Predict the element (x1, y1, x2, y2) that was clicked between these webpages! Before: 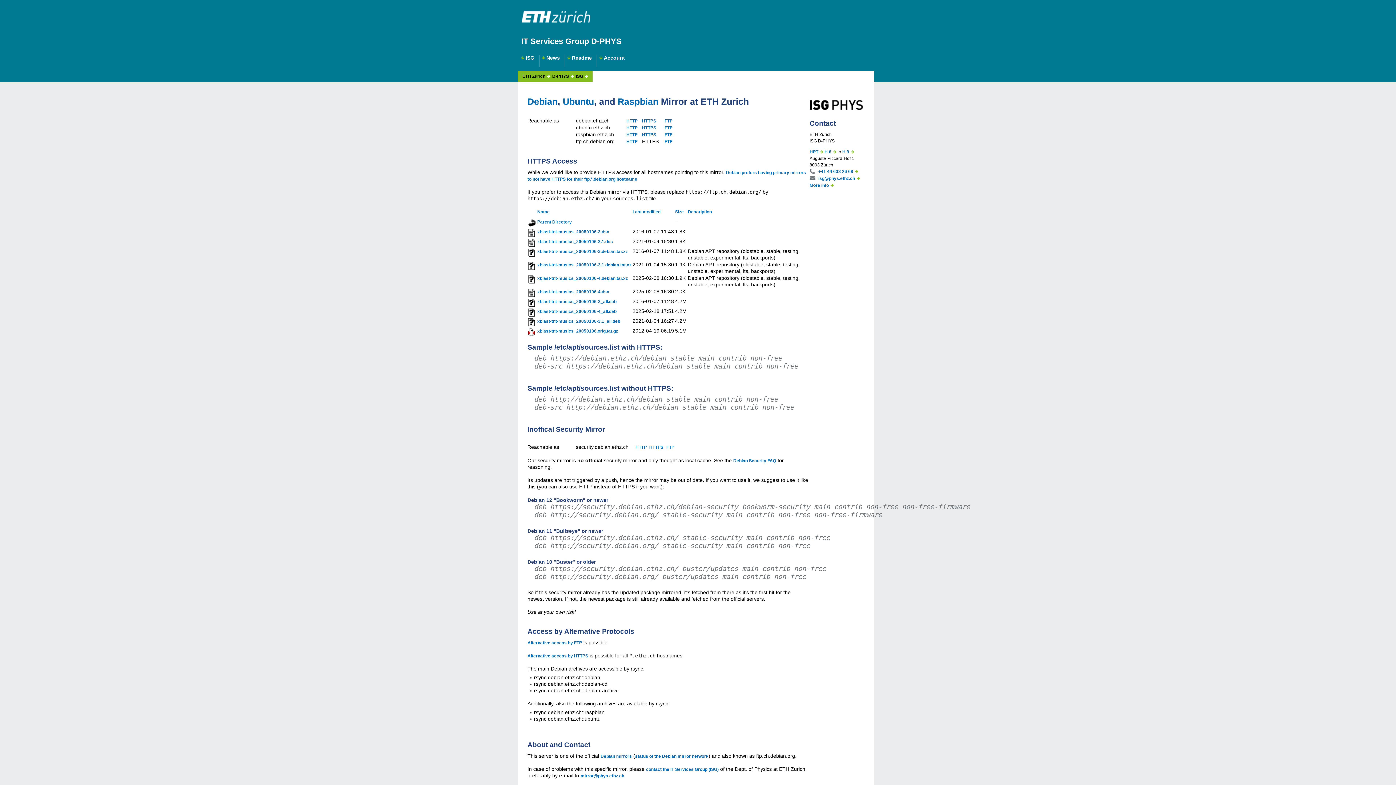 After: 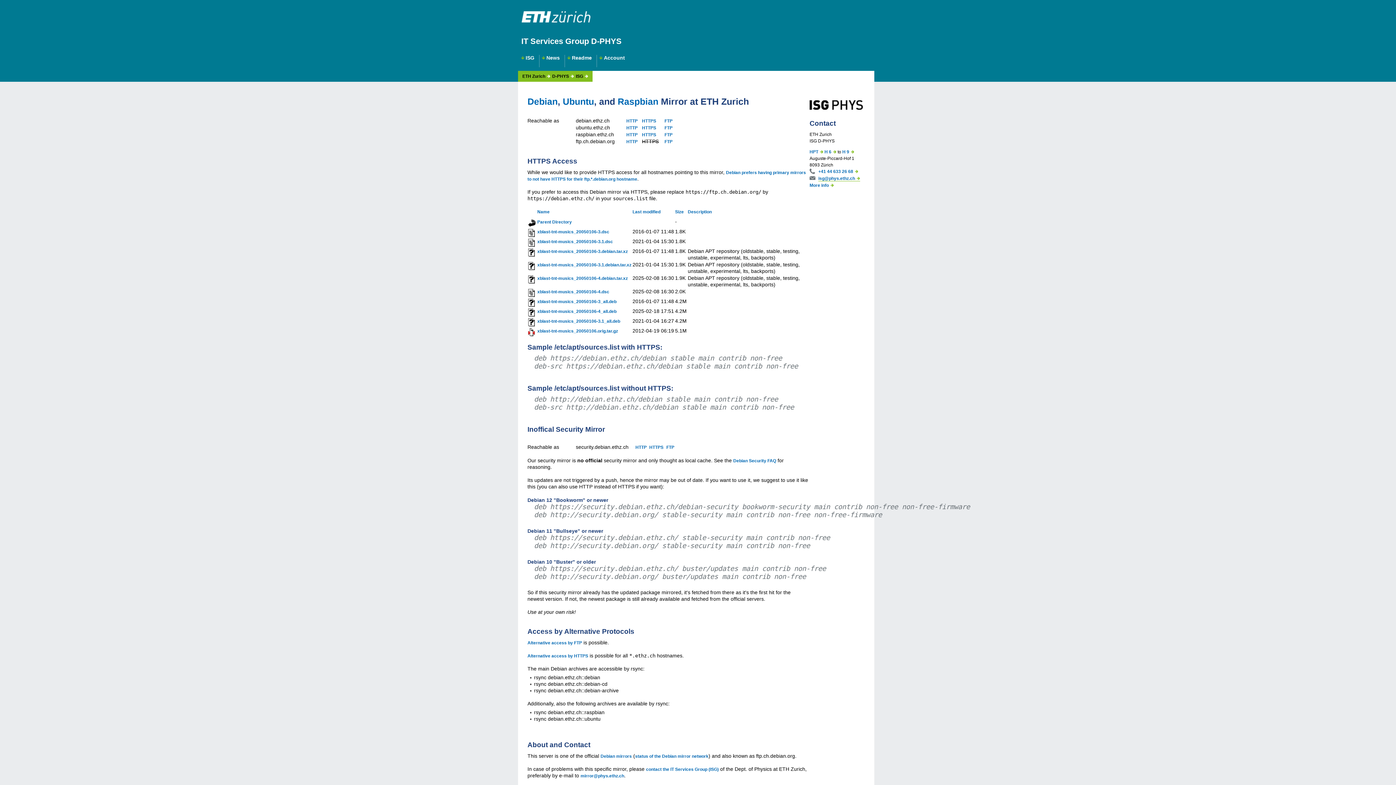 Action: bbox: (818, 176, 860, 181) label: isg@phys.ethz.ch